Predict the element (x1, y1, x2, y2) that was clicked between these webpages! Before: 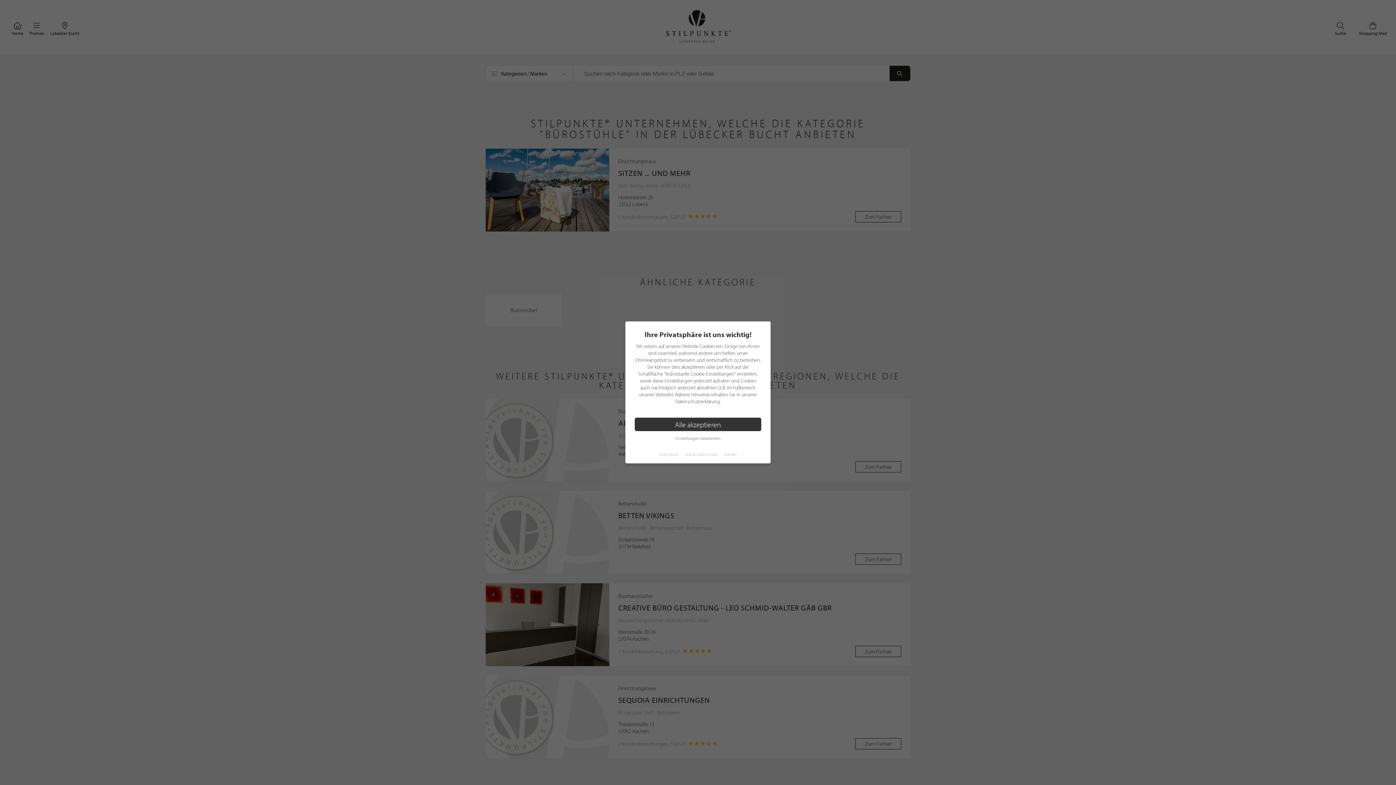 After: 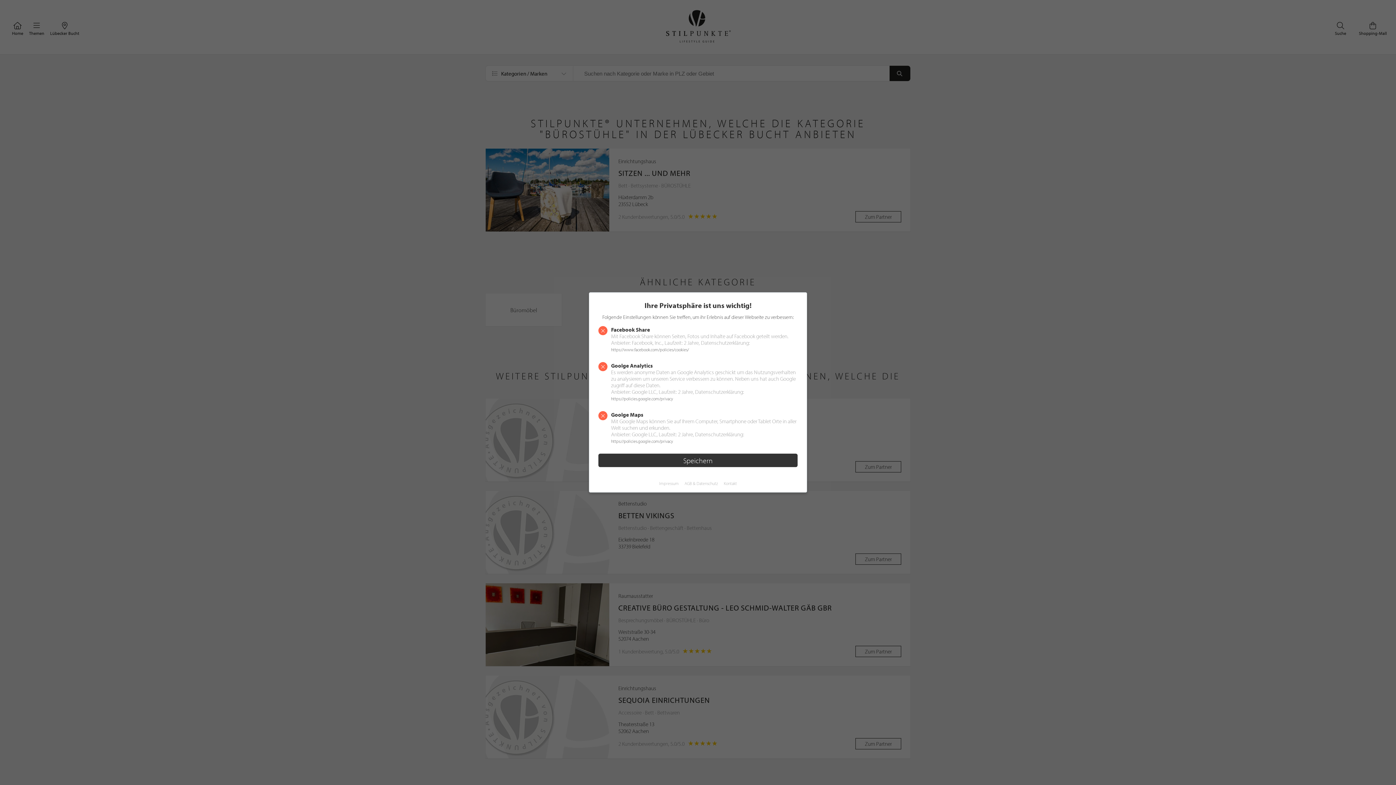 Action: label: Einstellungen bearbeiten bbox: (675, 435, 720, 441)